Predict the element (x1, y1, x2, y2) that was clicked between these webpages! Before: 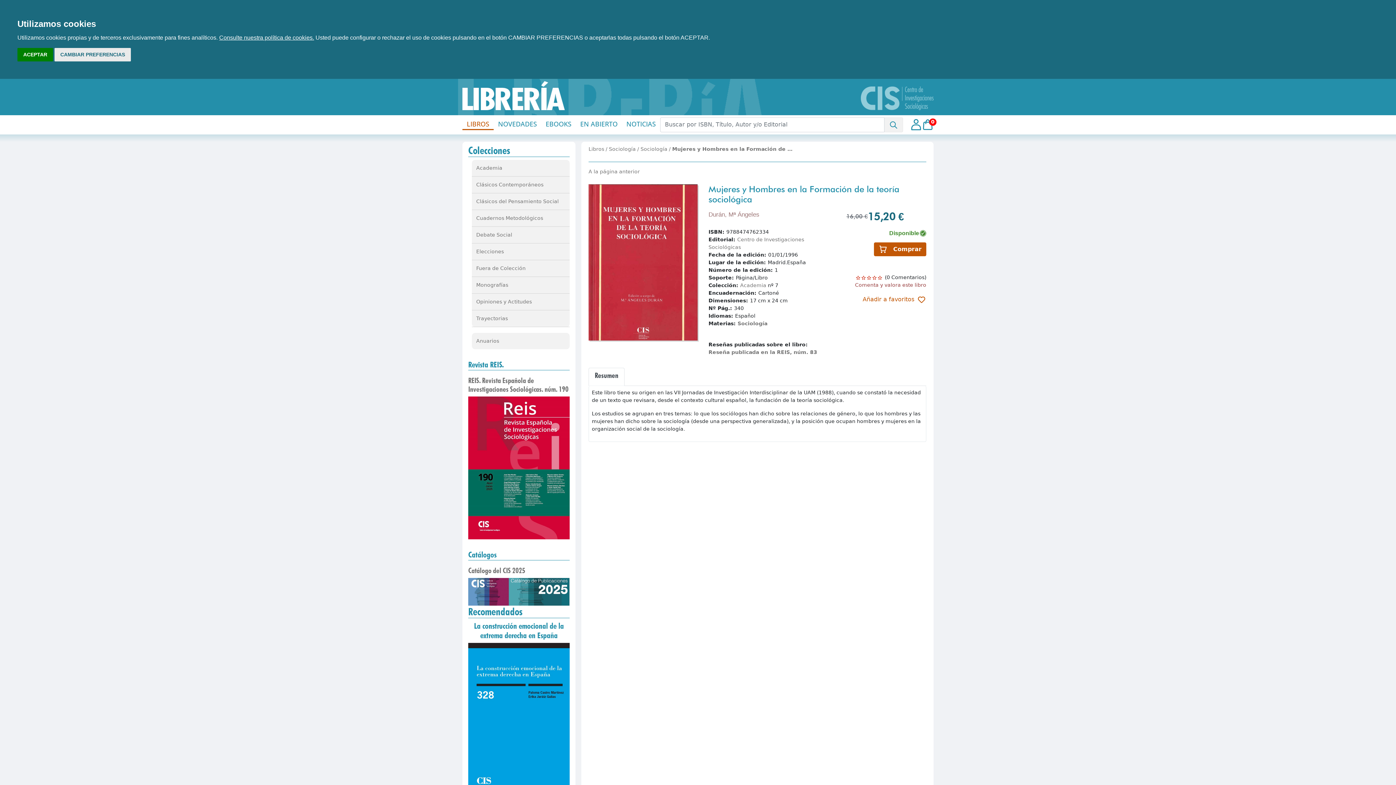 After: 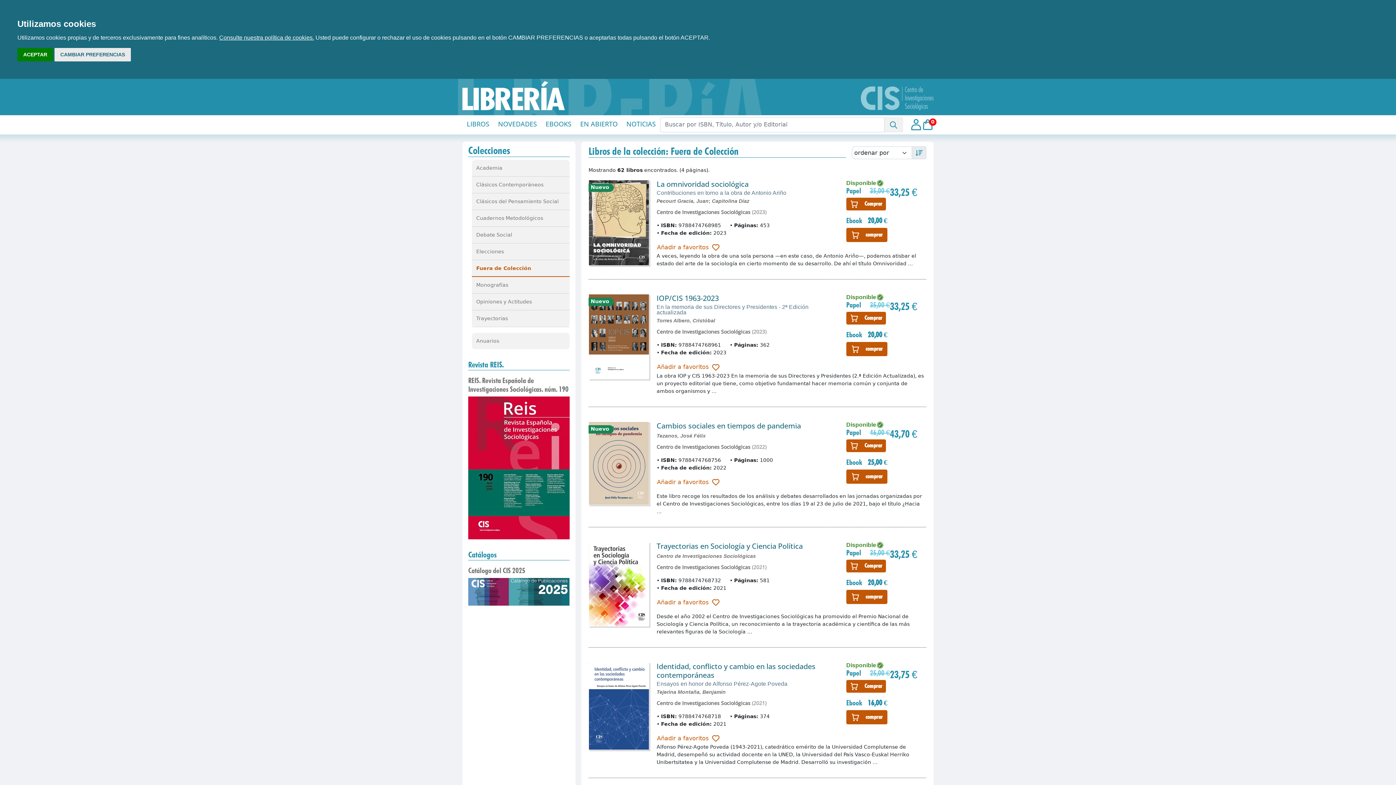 Action: label: Fuera de Colección bbox: (476, 265, 525, 271)